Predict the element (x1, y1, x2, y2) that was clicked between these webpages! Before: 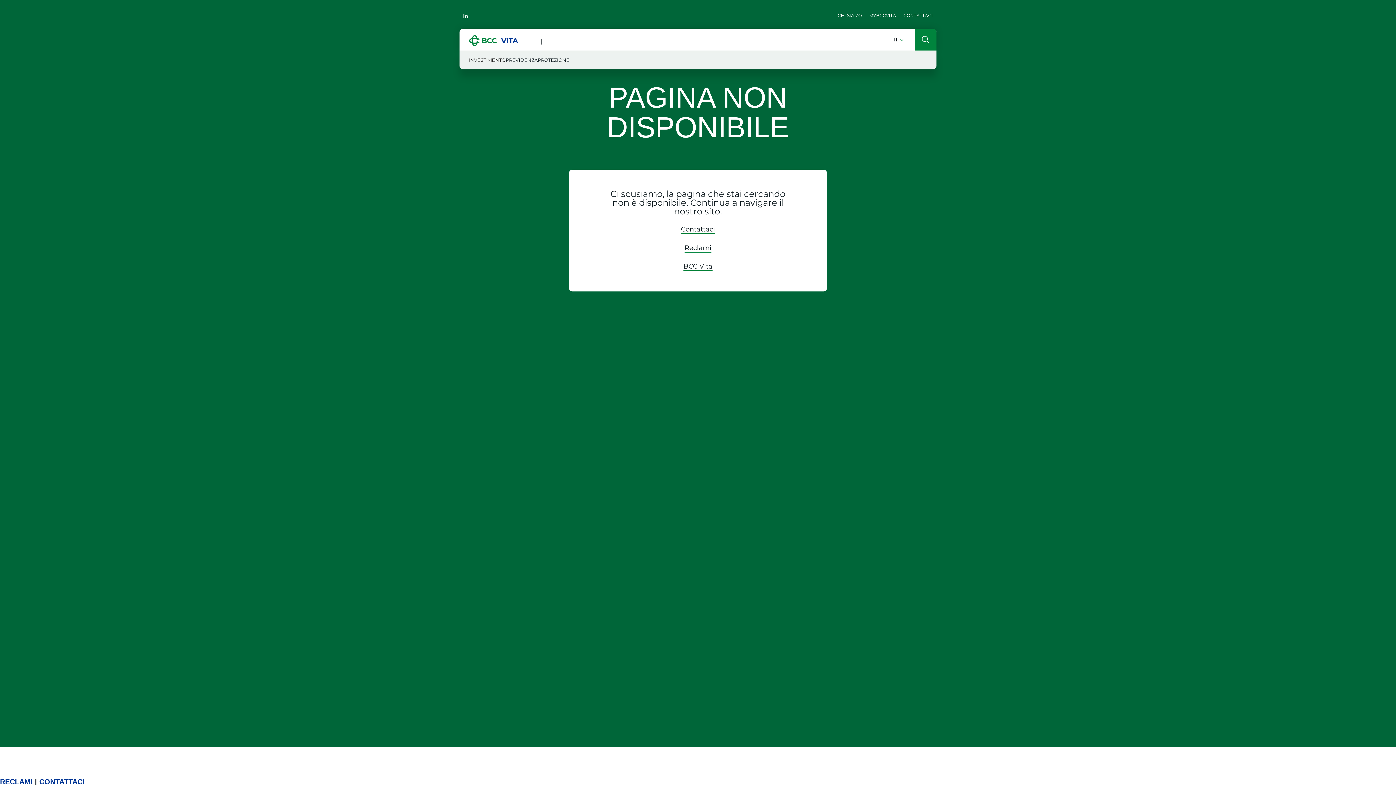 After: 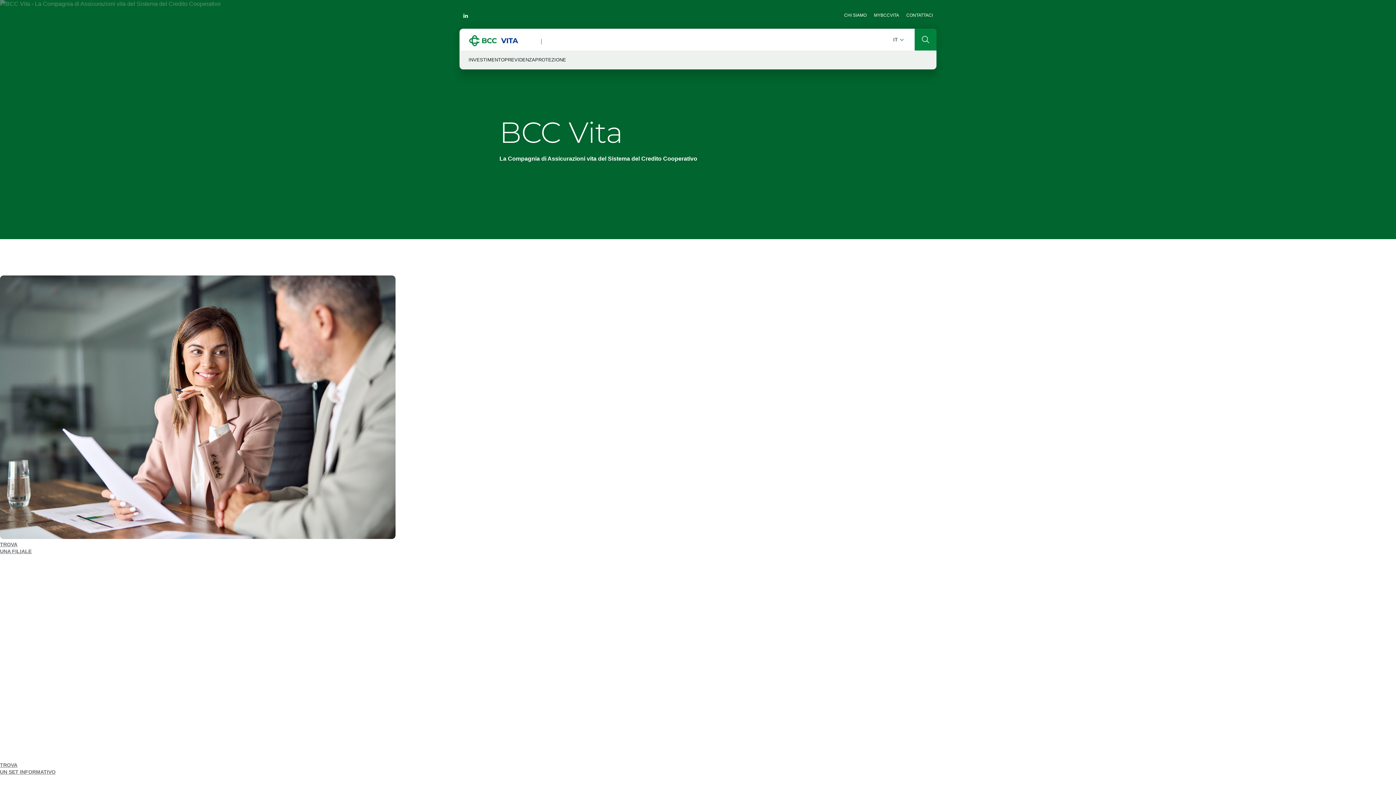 Action: bbox: (683, 262, 712, 271) label: BCC Vita